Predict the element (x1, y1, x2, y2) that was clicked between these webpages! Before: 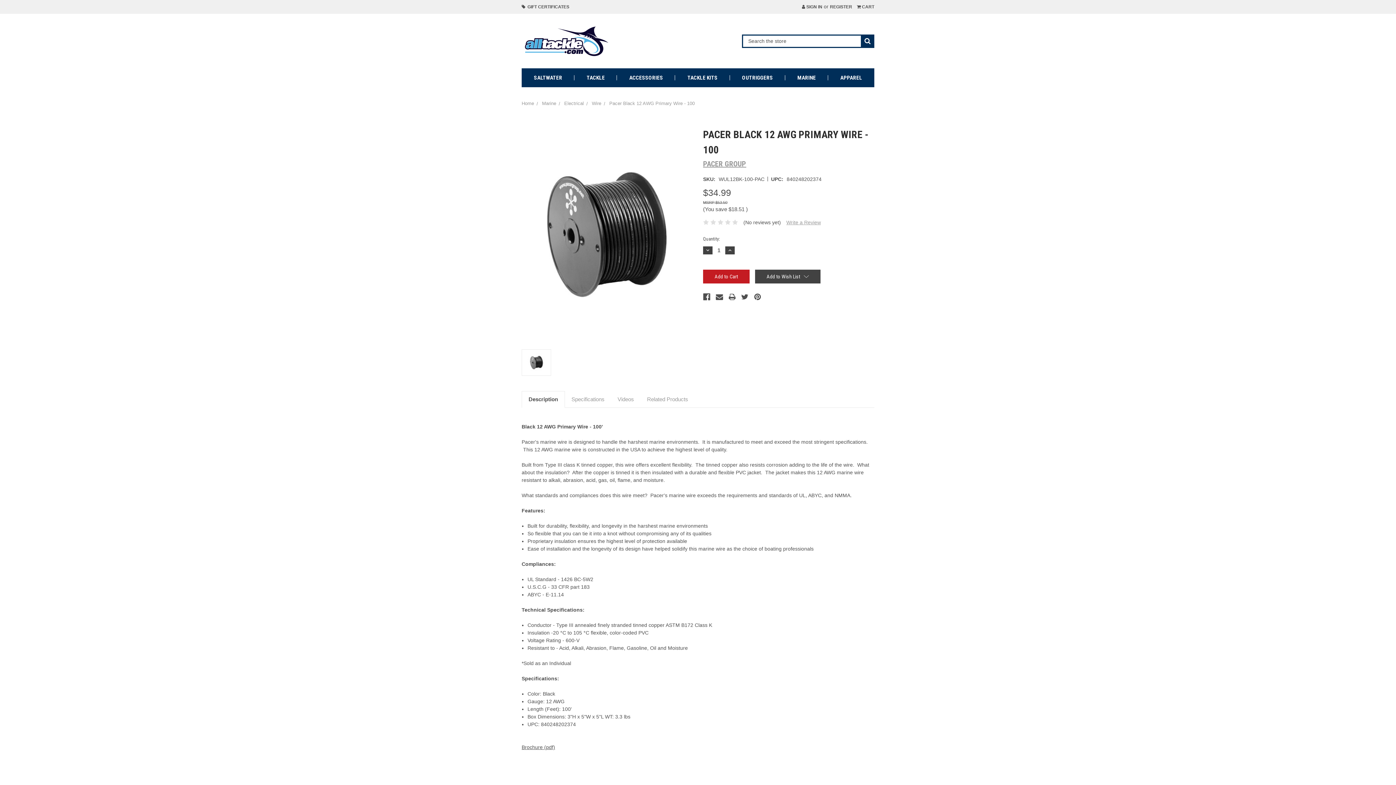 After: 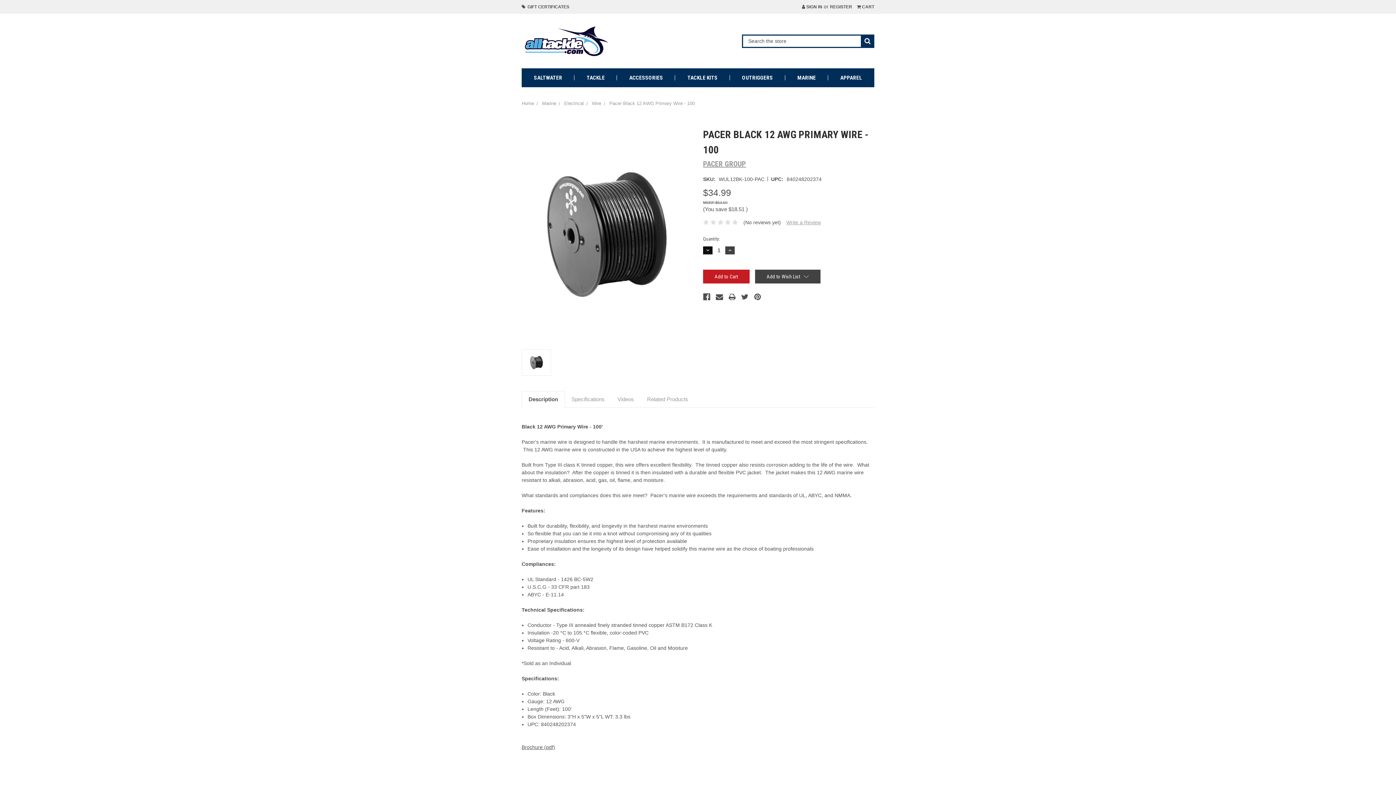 Action: label: Decrease Quantity: bbox: (703, 246, 712, 254)